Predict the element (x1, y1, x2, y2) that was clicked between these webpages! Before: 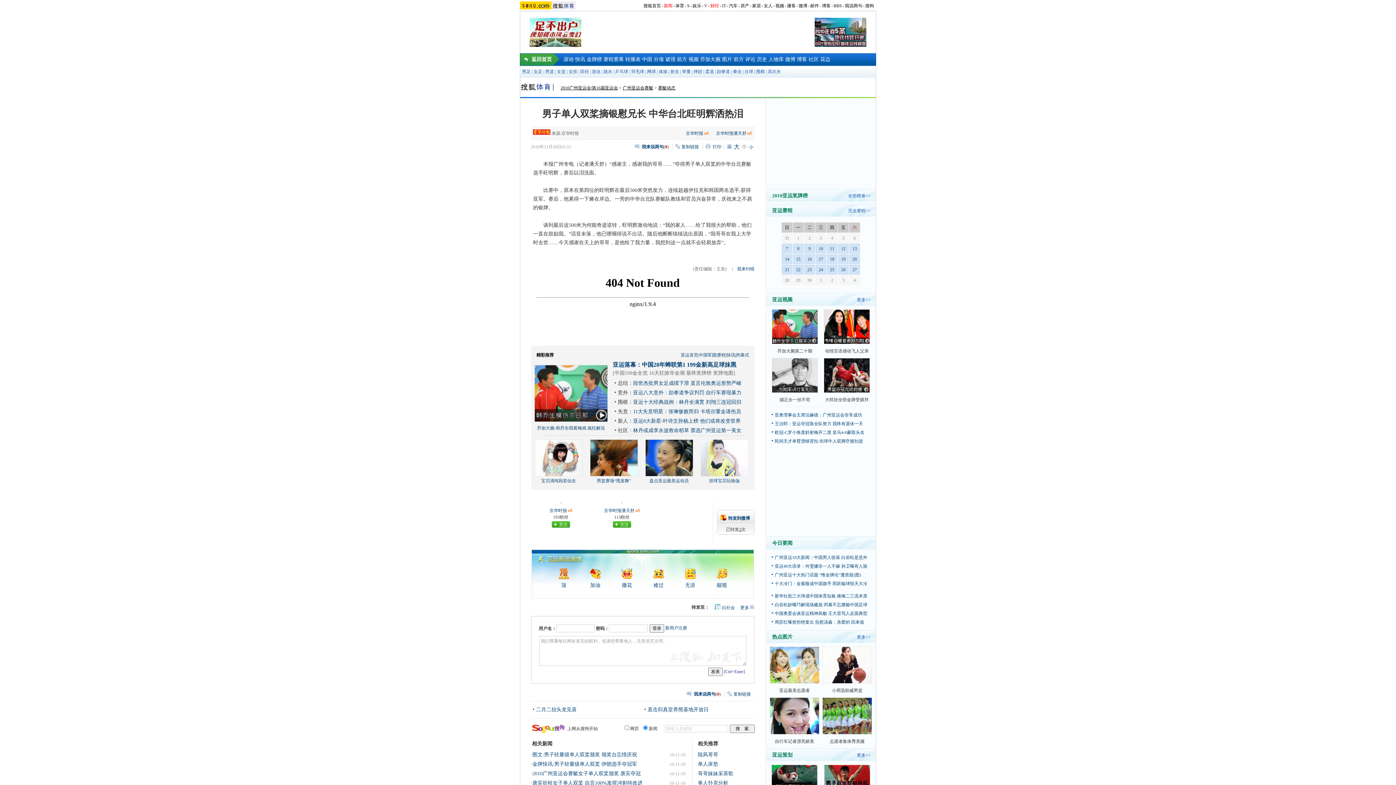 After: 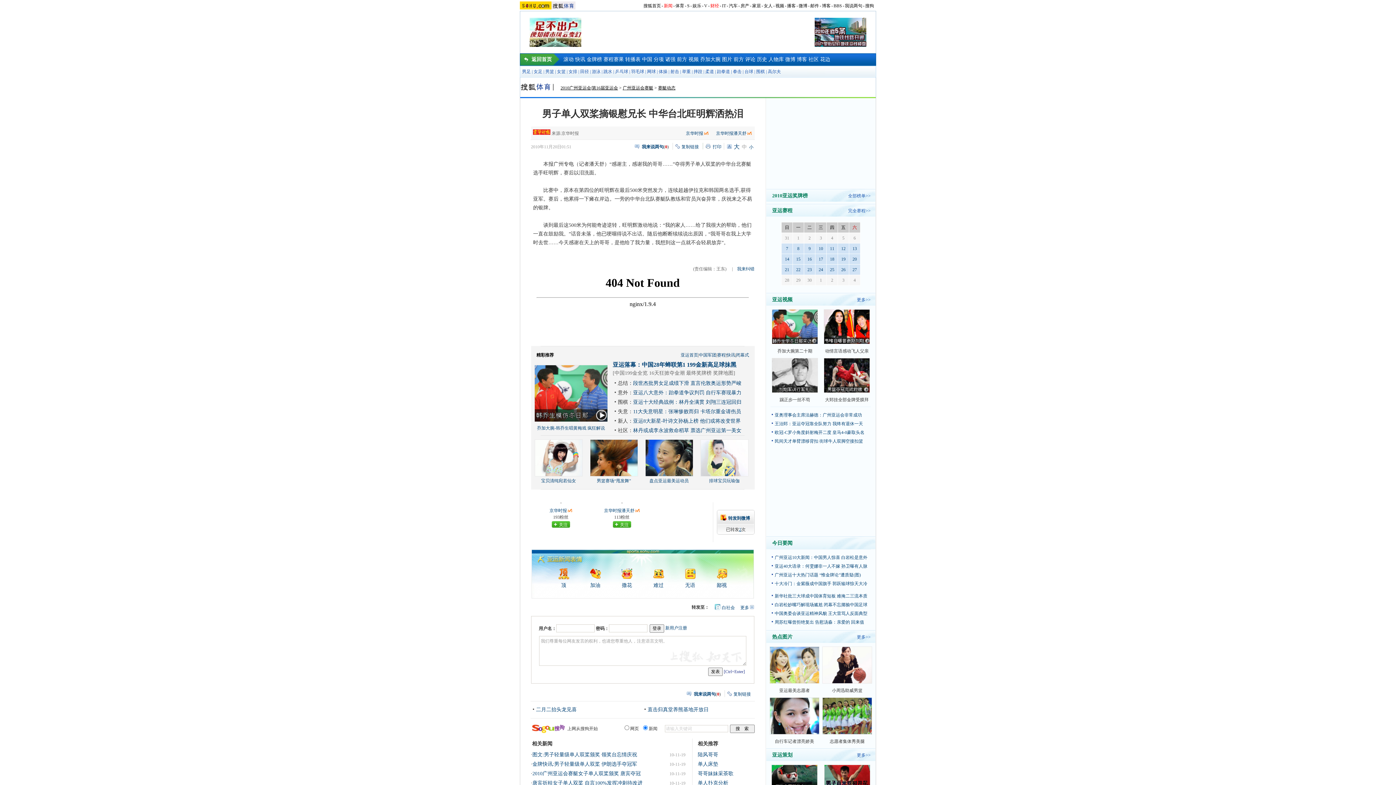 Action: bbox: (621, 500, 622, 505)